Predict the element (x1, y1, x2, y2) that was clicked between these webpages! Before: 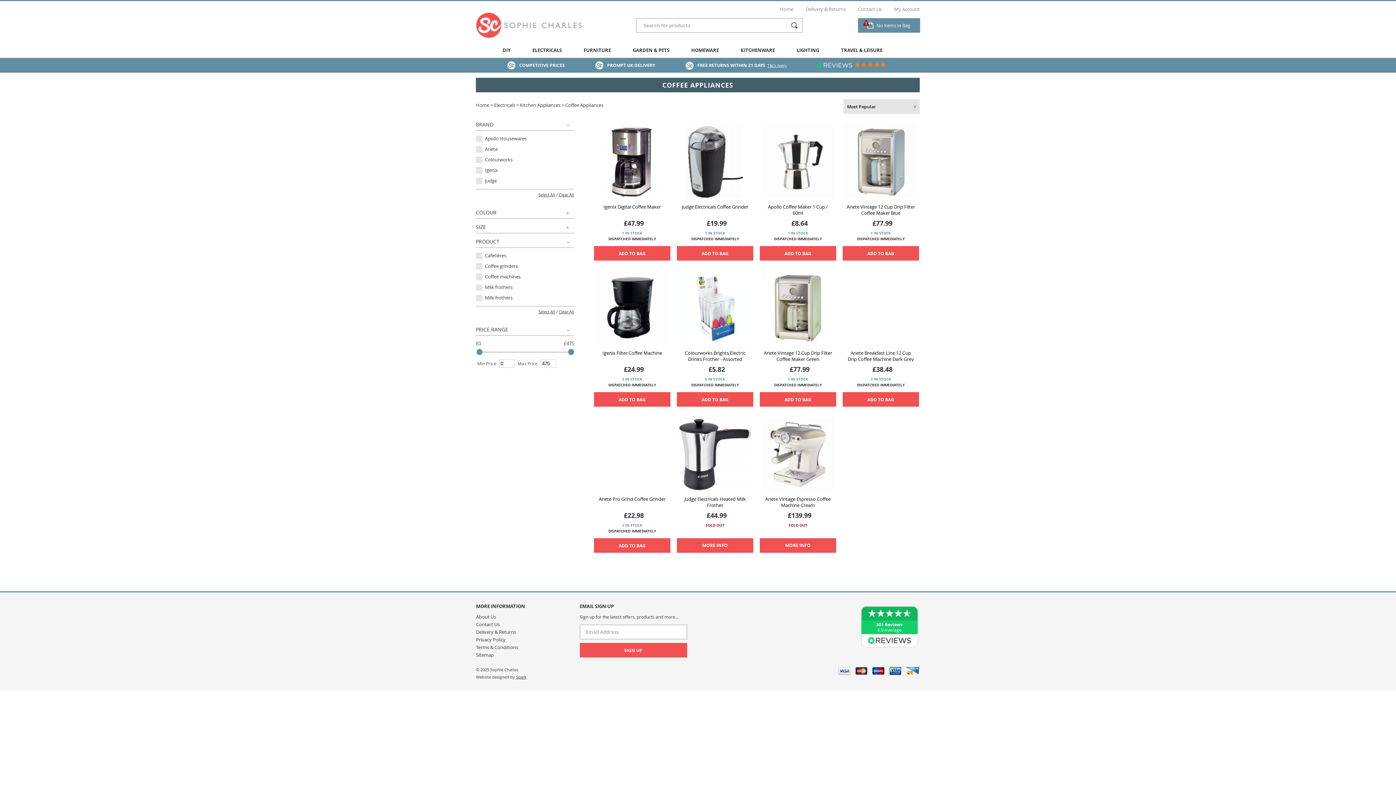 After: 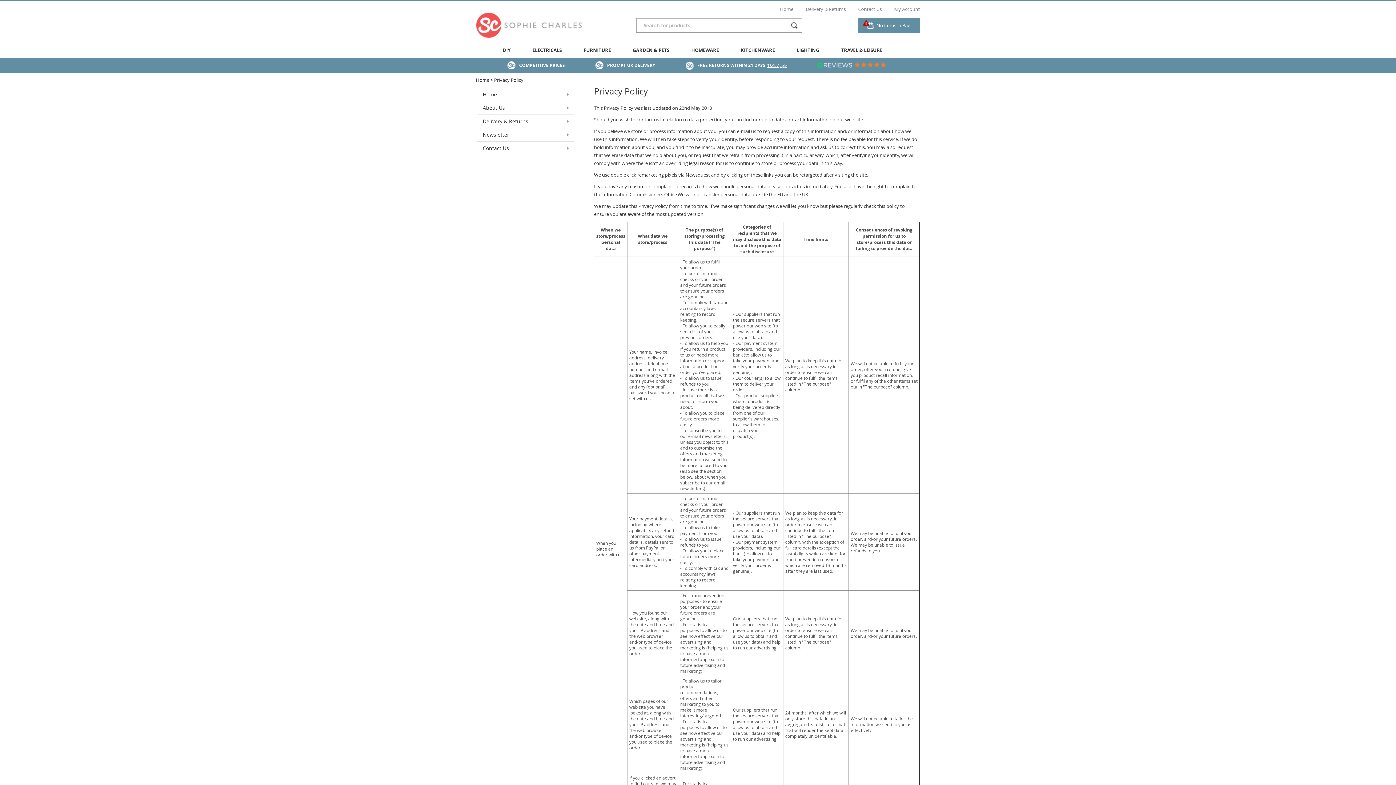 Action: label: Privacy Policy bbox: (476, 636, 505, 643)